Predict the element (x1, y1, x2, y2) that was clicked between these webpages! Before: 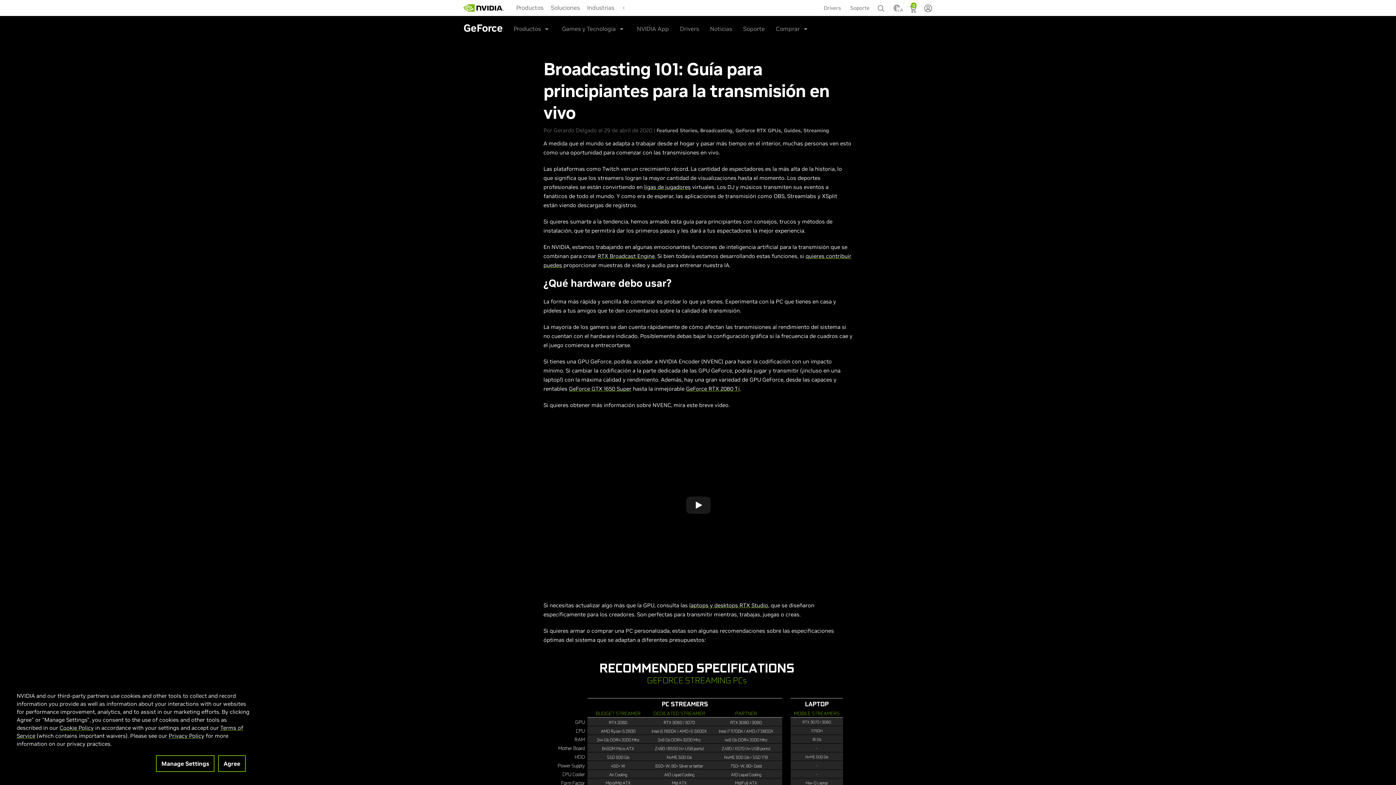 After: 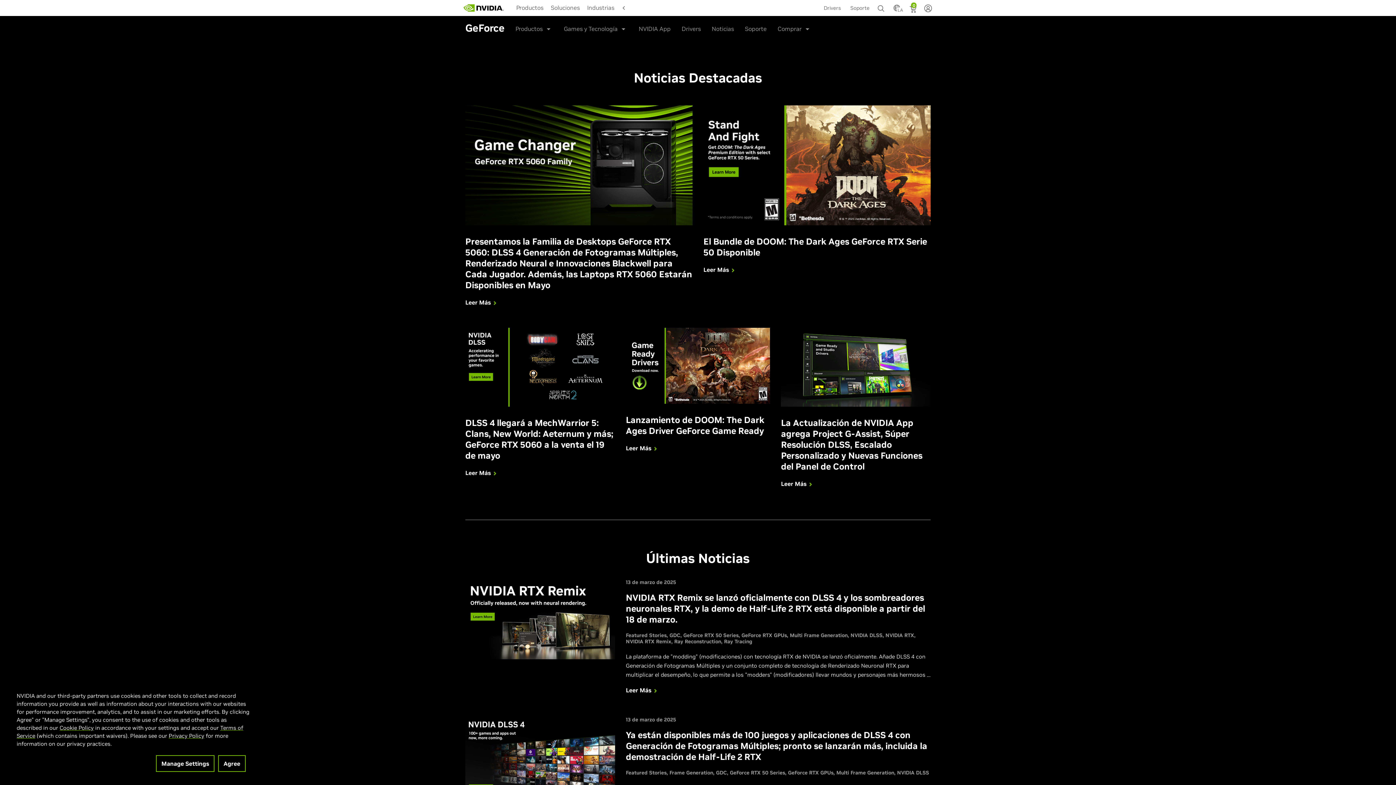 Action: bbox: (710, 19, 732, 37) label: Noticias